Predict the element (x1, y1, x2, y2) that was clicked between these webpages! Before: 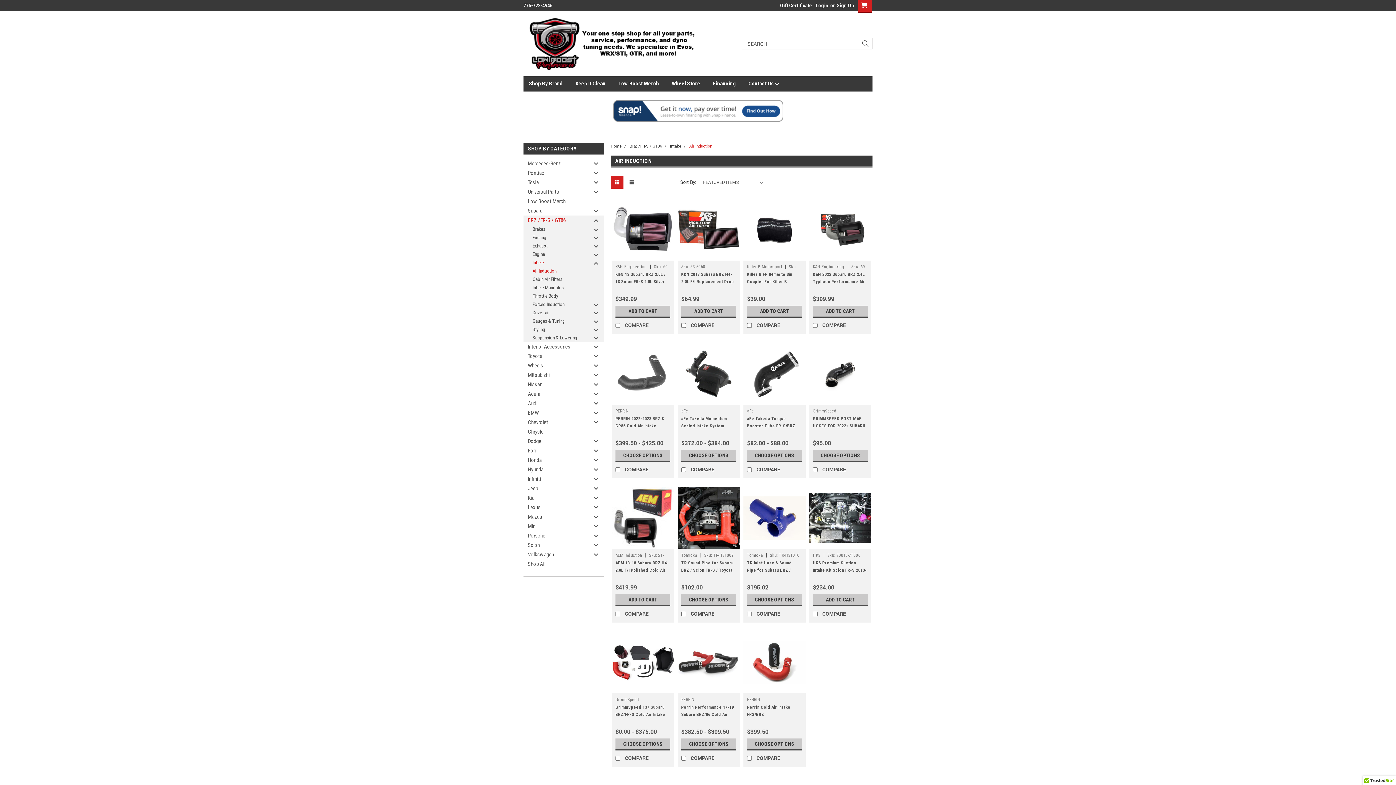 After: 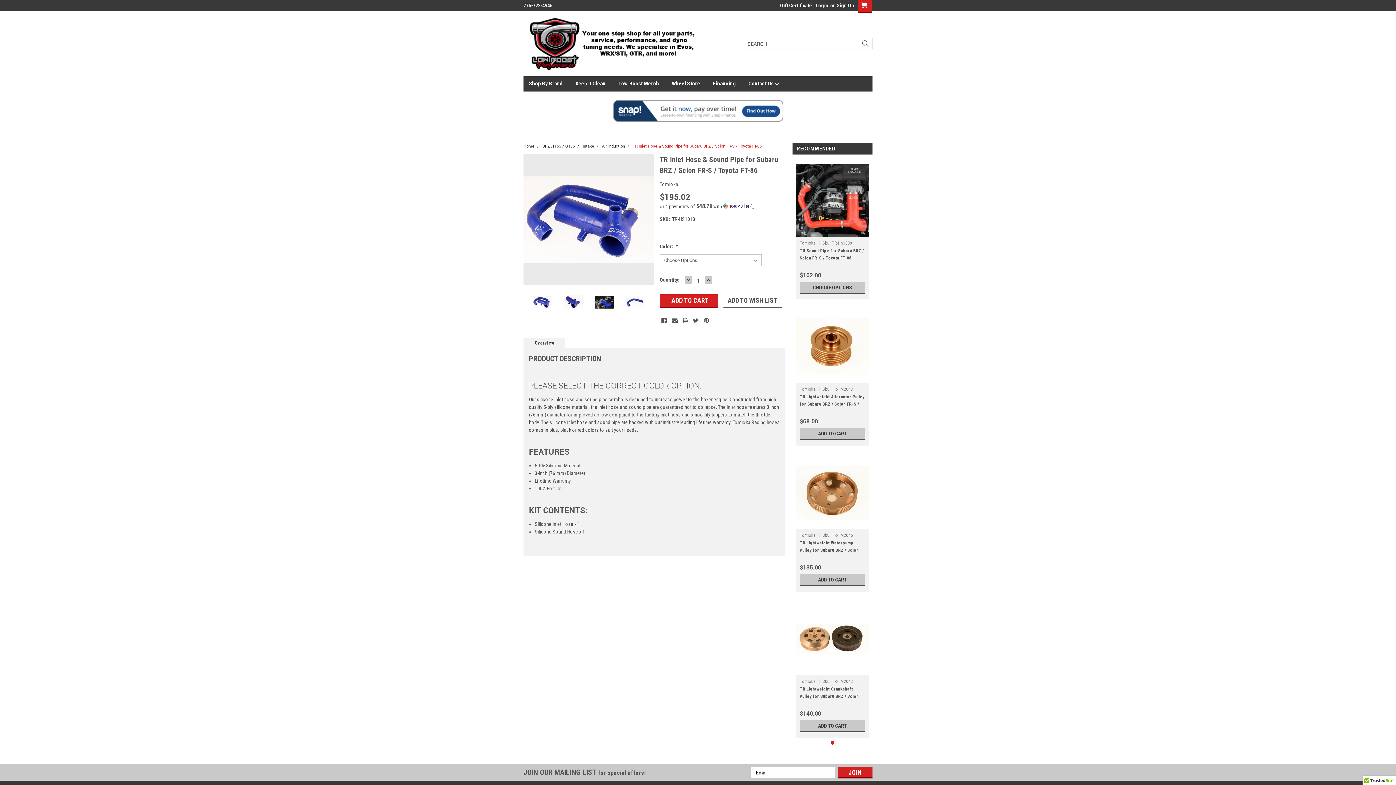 Action: bbox: (747, 560, 799, 580) label: TR Inlet Hose & Sound Pipe for Subaru BRZ / Scion FR-S / Toyota FT-86